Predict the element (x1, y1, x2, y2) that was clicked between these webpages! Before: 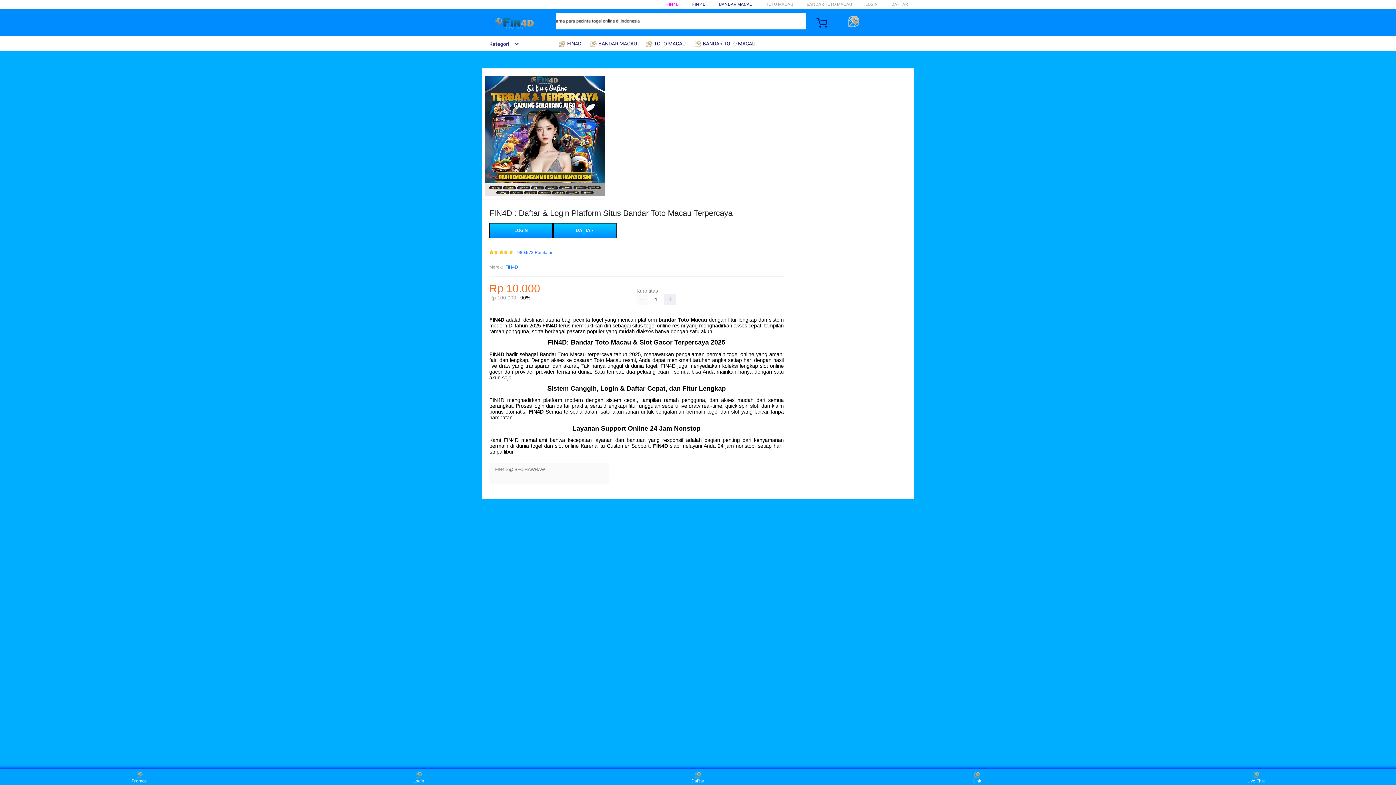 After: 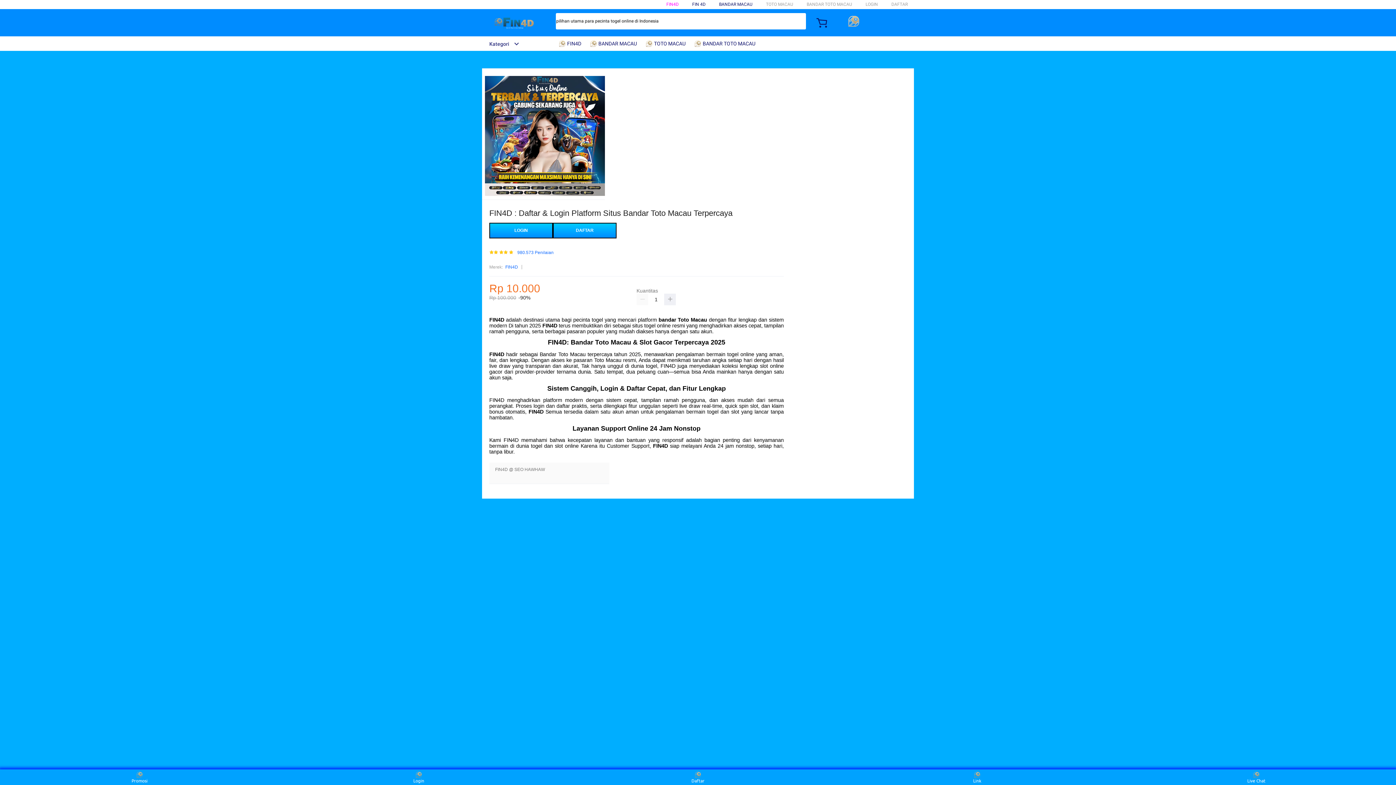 Action: label: FIN4D  bbox: (542, 323, 558, 328)